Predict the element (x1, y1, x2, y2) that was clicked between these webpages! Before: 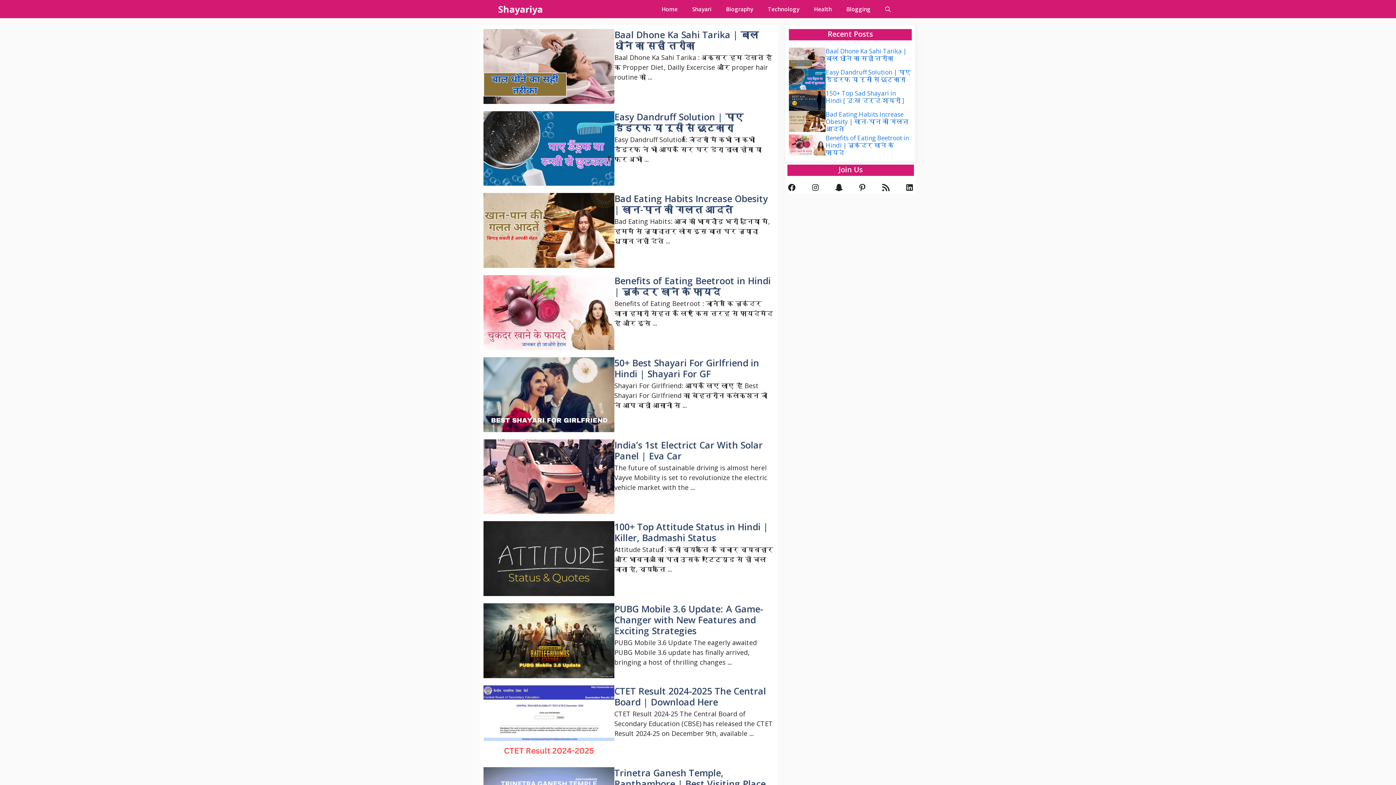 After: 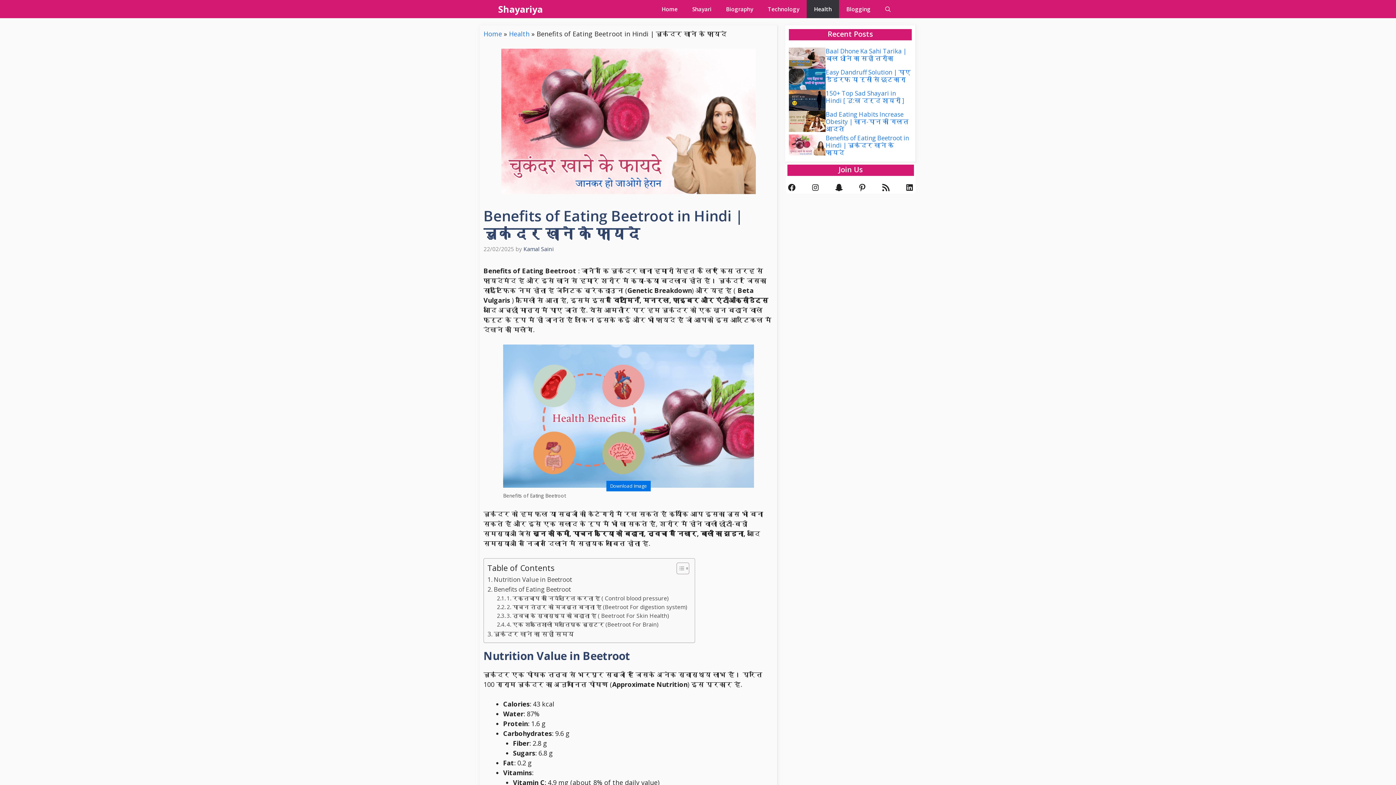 Action: label: Benefits of Eating Beetroot in Hindi | चुकंदर खाने के फायदे bbox: (825, 133, 909, 156)